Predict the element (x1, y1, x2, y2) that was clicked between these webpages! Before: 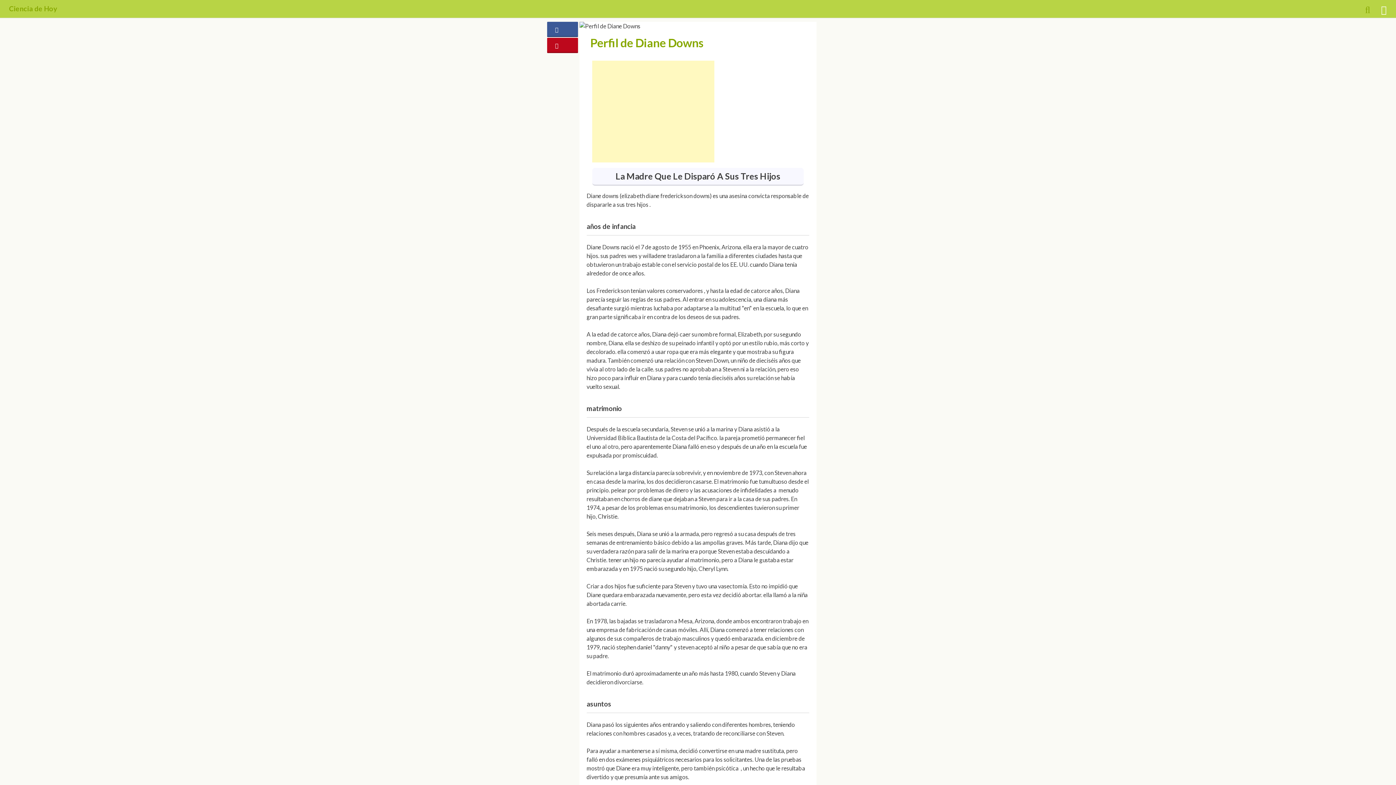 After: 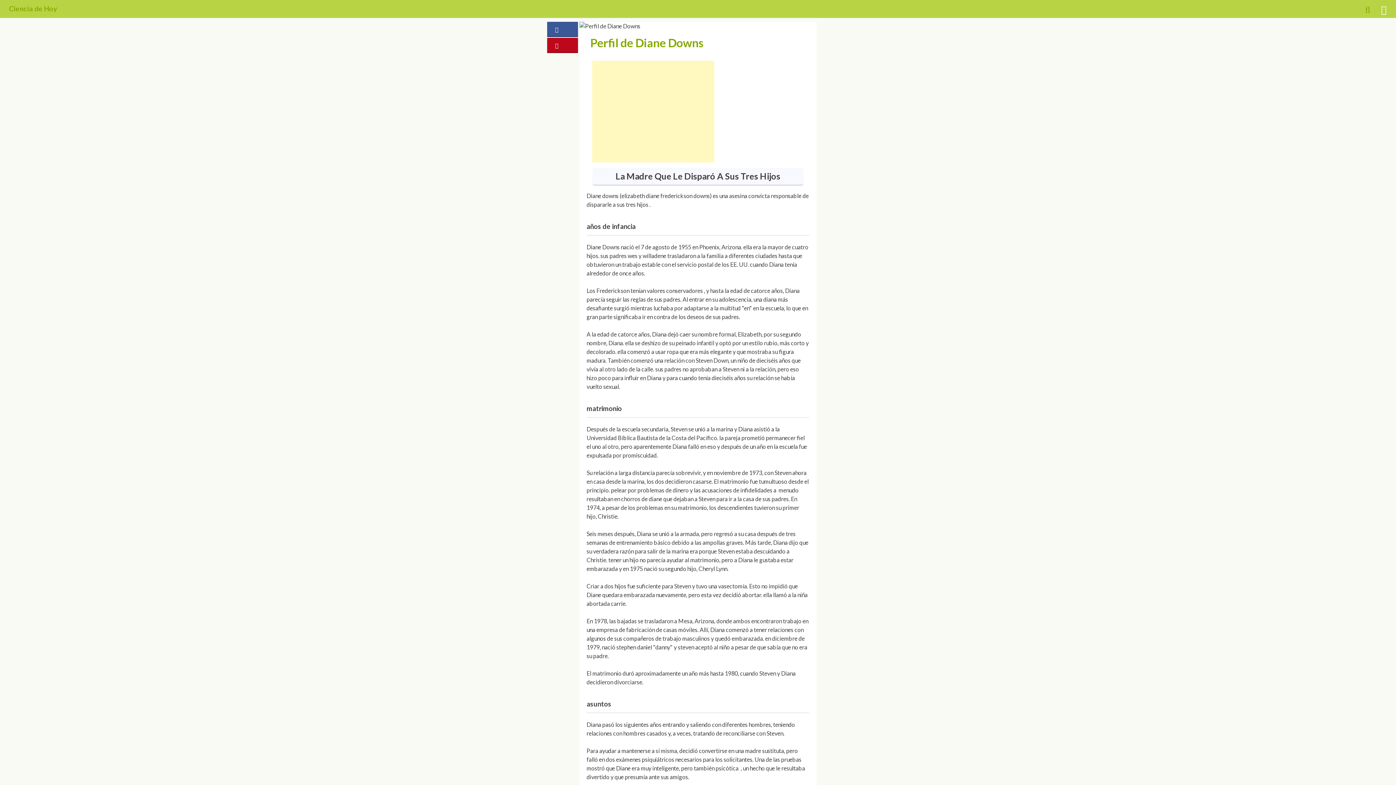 Action: bbox: (547, 37, 578, 53)